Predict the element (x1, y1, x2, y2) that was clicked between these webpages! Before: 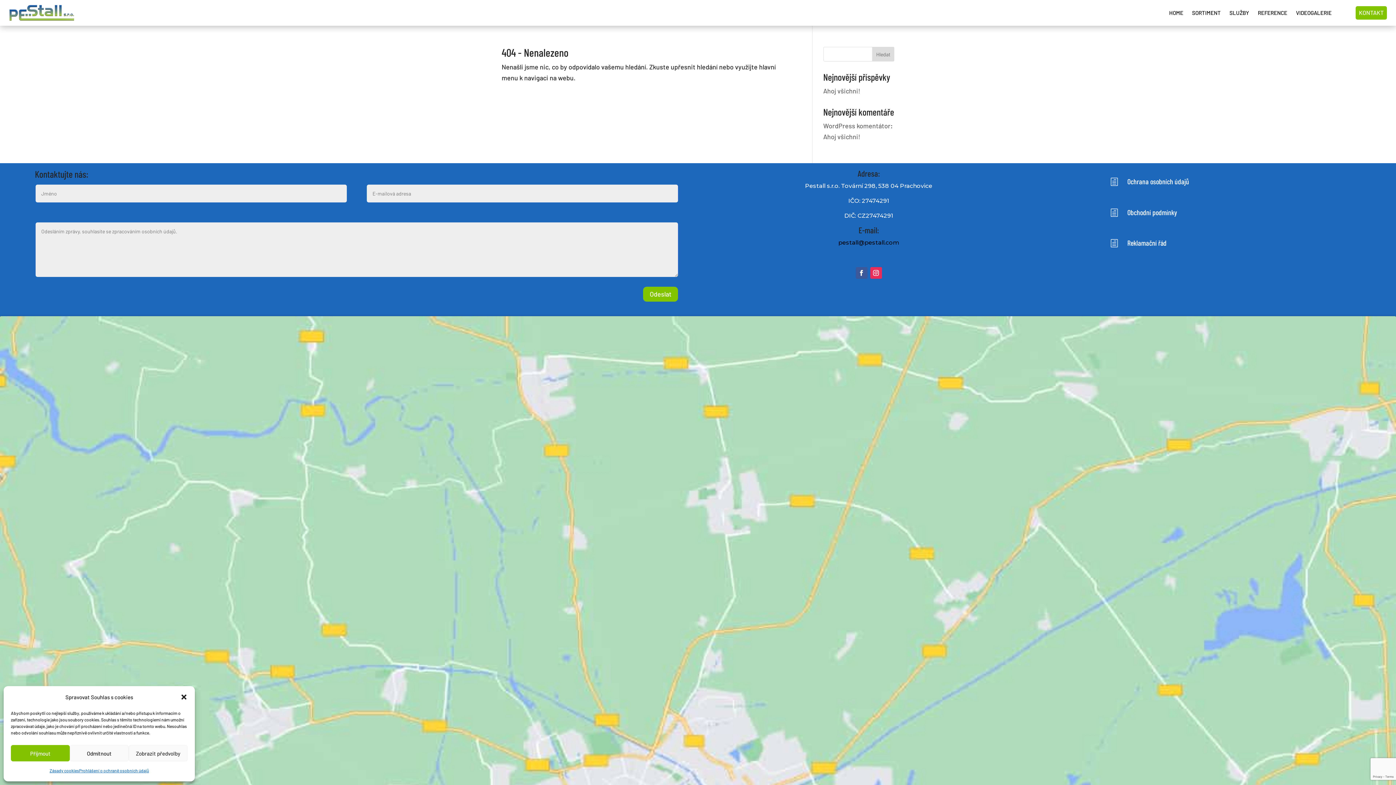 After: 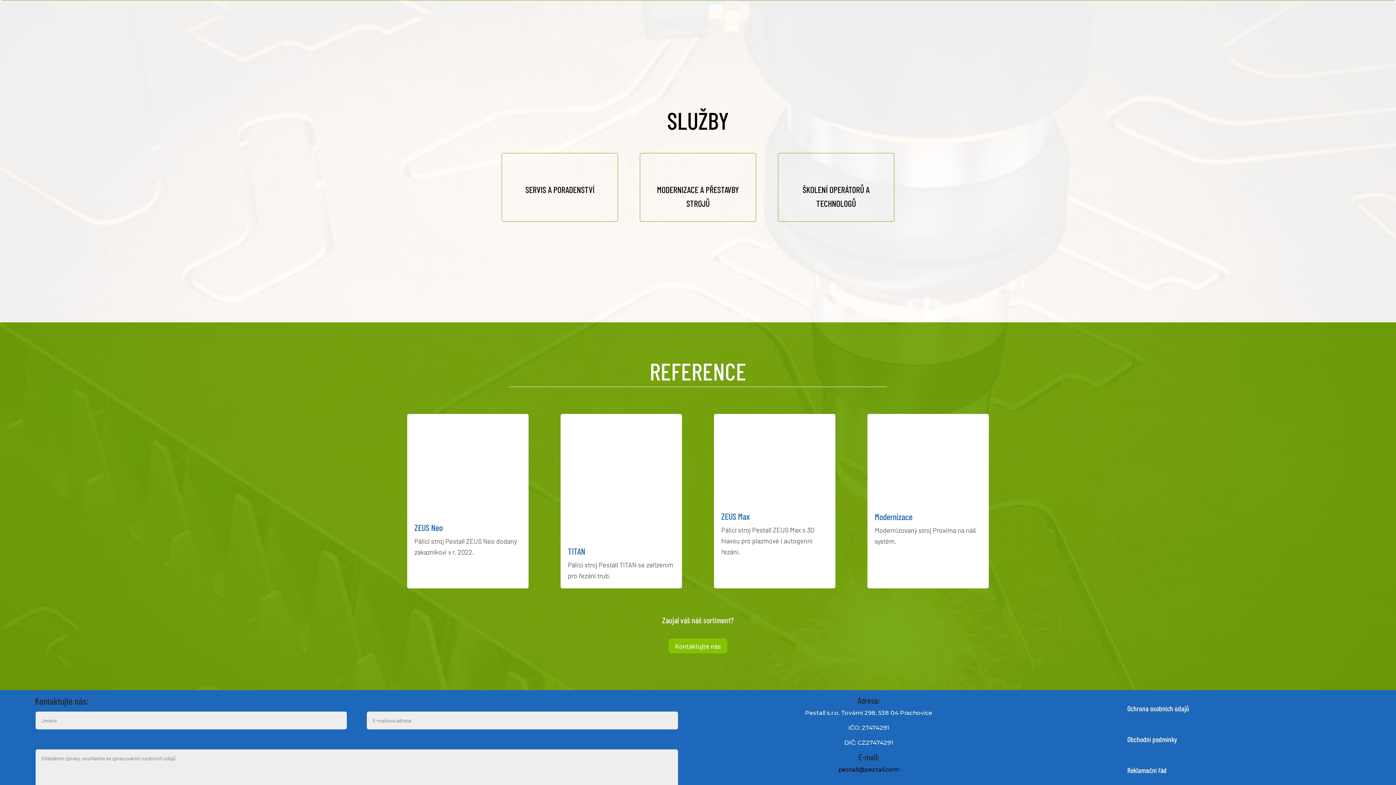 Action: label: SLUŽBY bbox: (1225, 5, 1253, 20)